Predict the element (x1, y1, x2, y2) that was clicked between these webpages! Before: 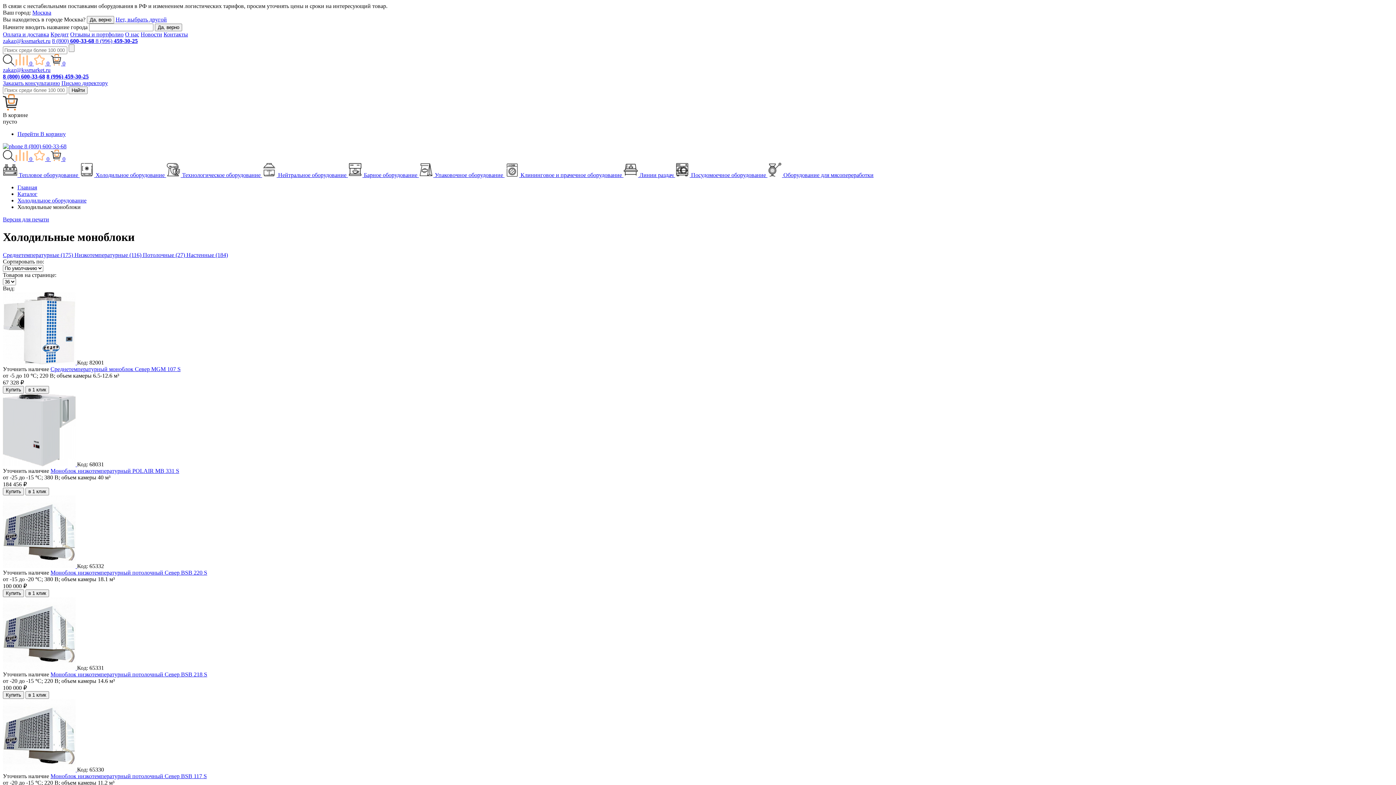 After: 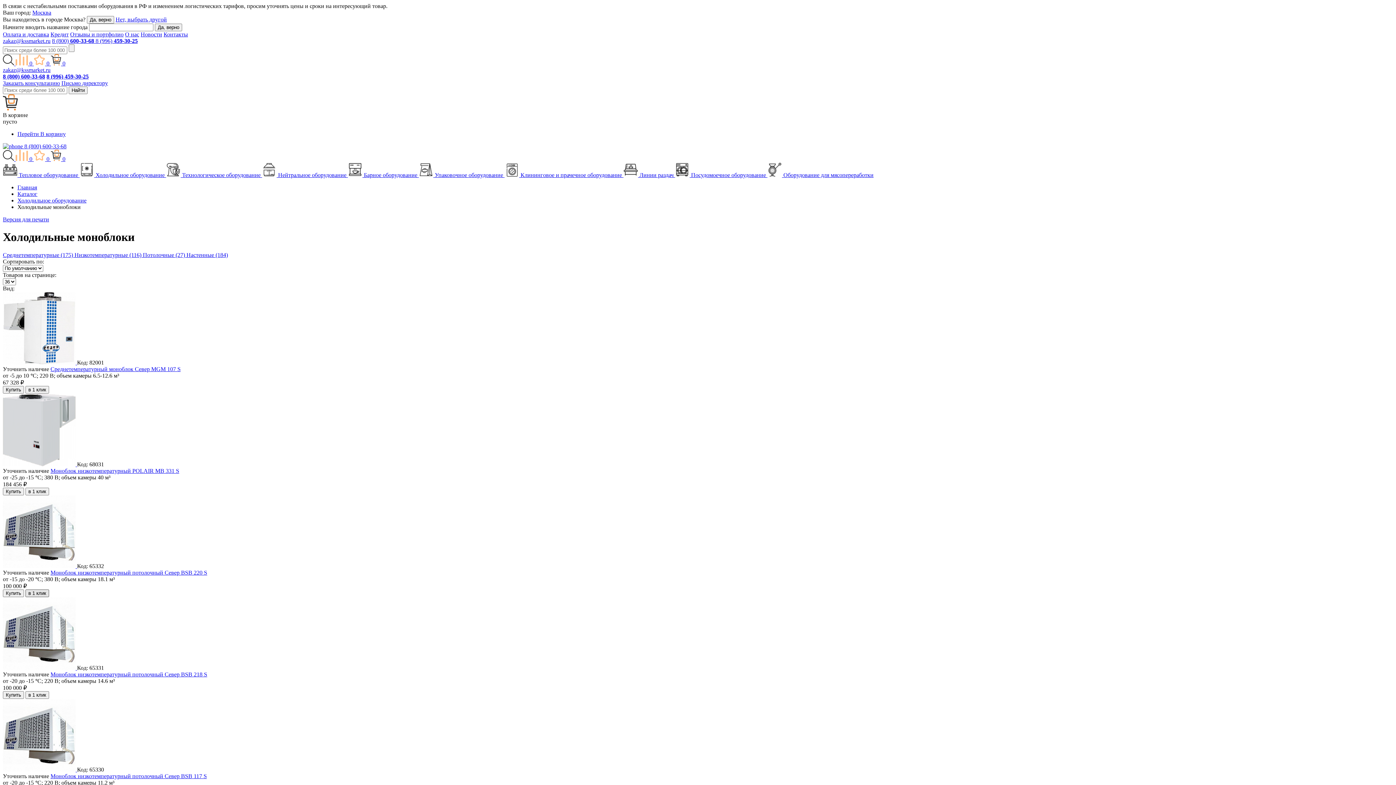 Action: bbox: (25, 589, 49, 597) label: в 1 клик